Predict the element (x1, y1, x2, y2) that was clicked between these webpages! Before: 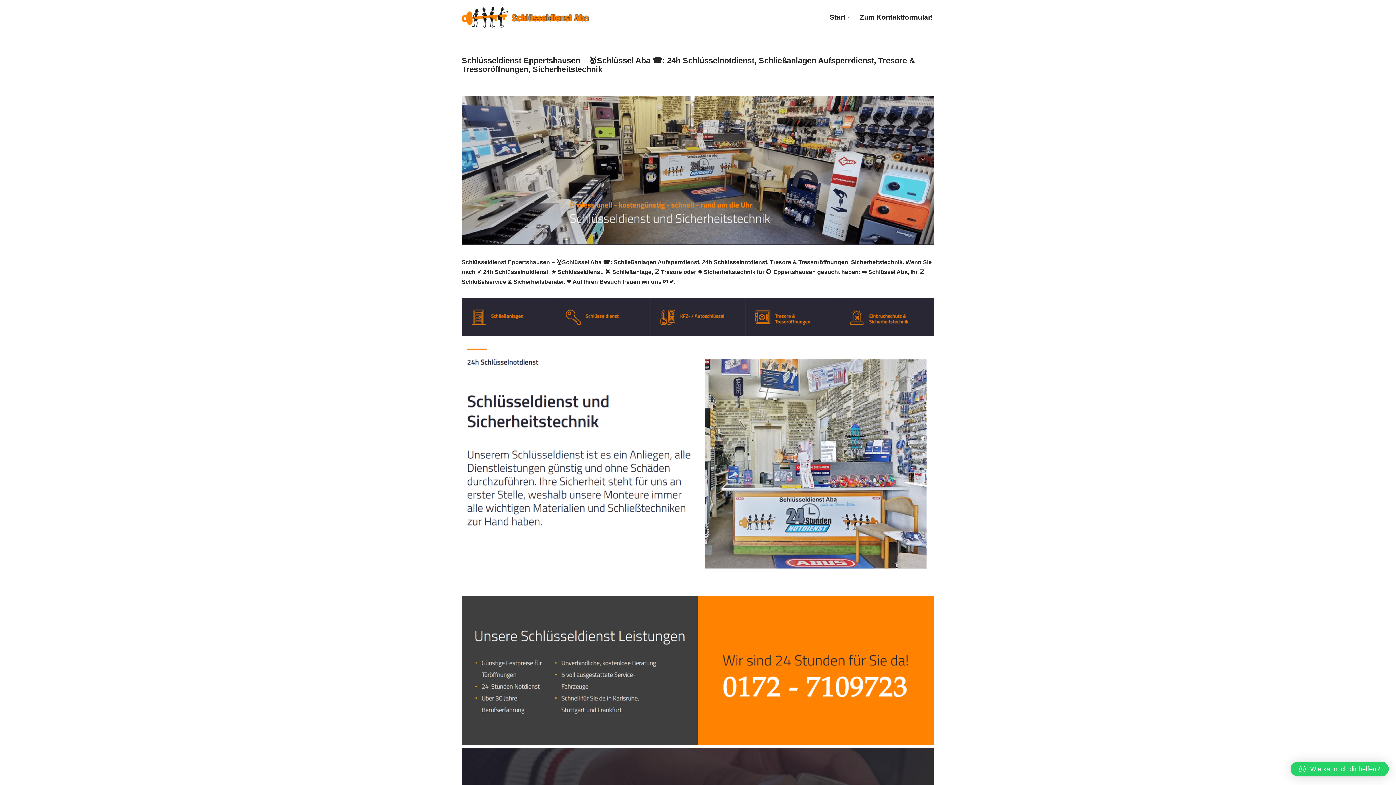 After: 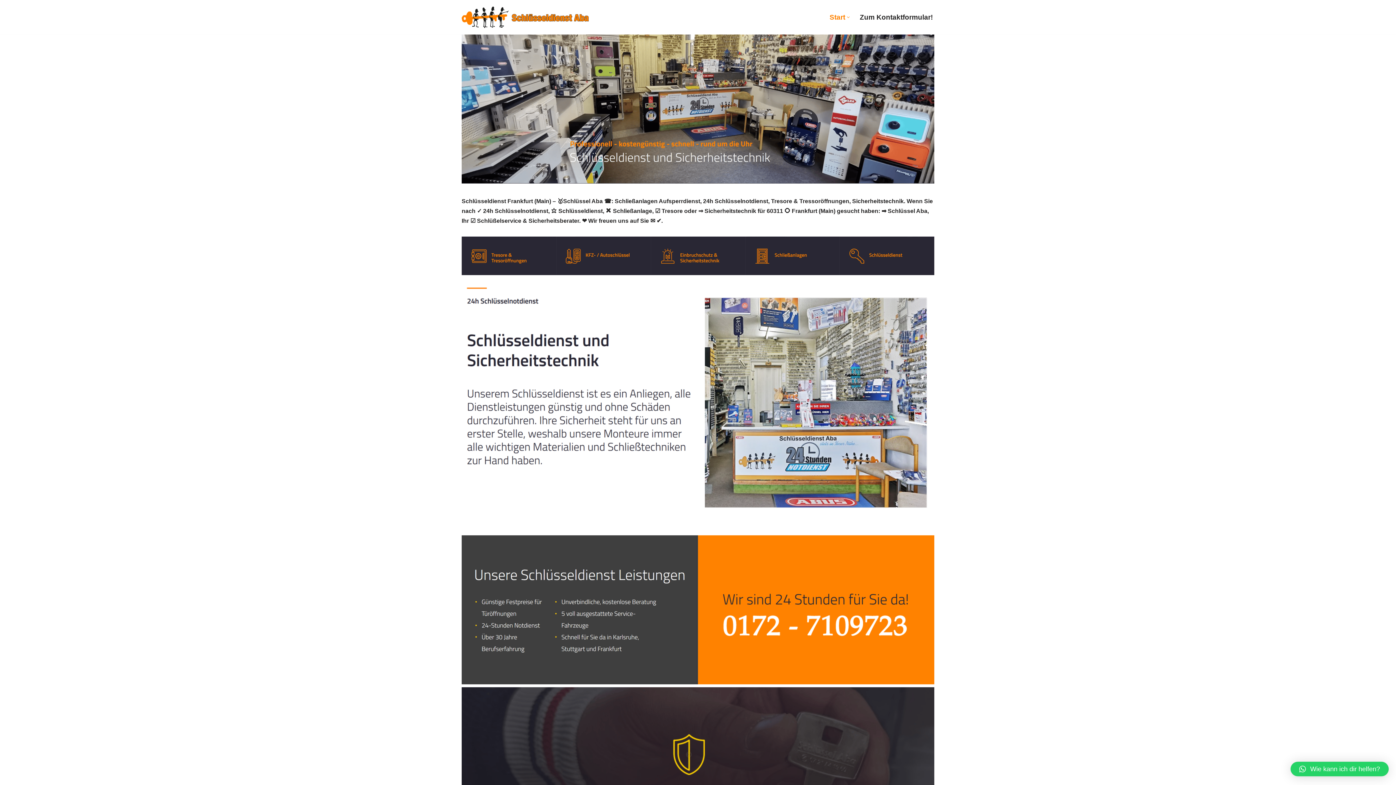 Action: label: Schluesseldienst-Frankfurt.club bbox: (461, 6, 589, 27)